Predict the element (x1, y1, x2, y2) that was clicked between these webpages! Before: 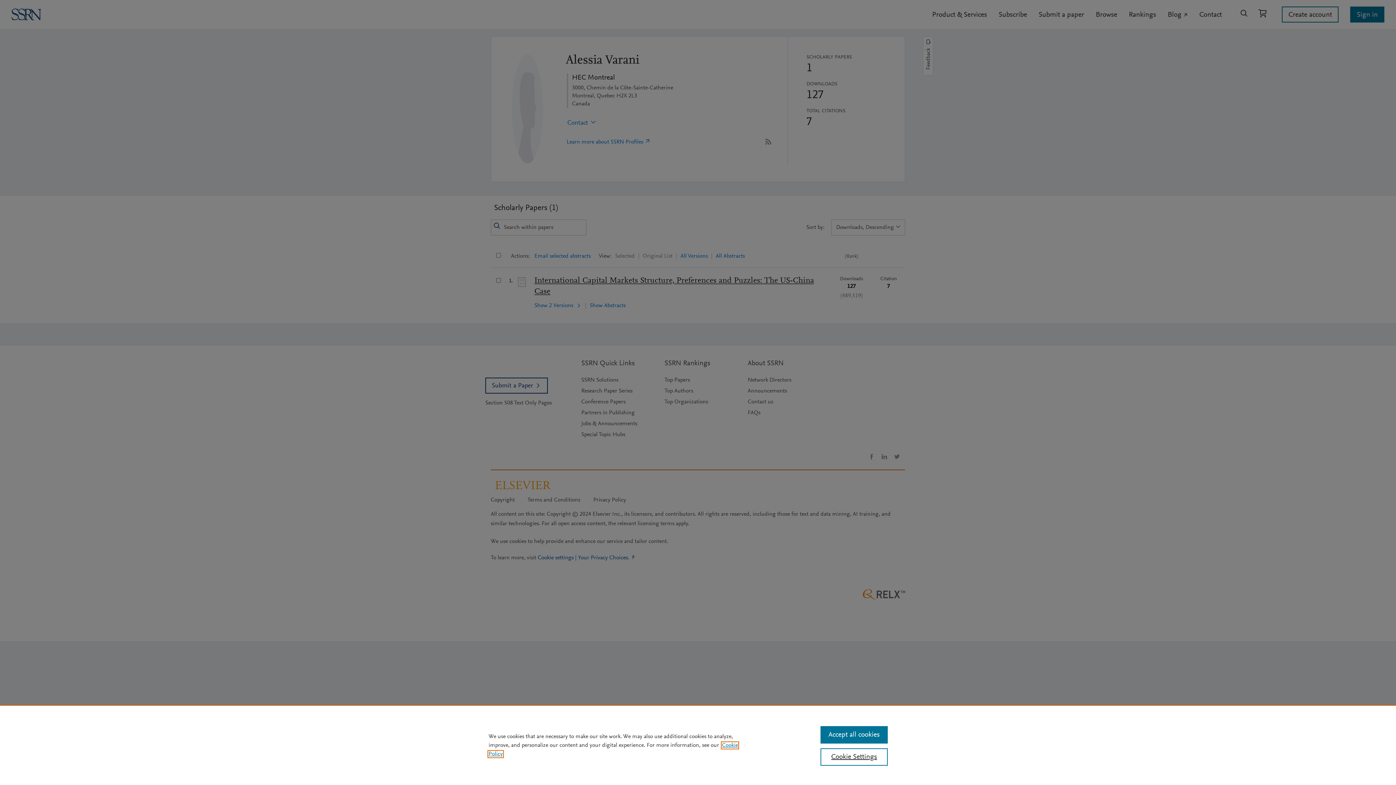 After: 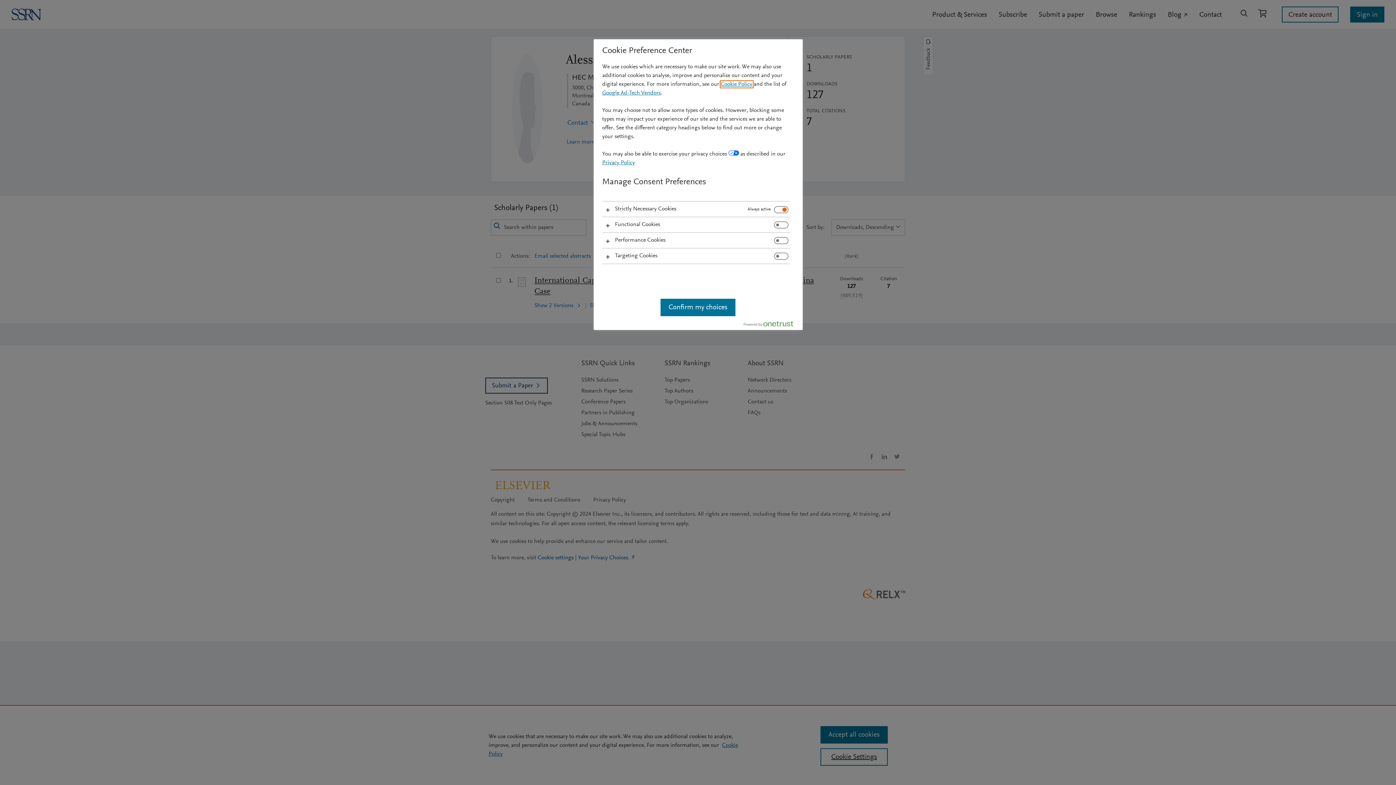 Action: label: Cookie Settings bbox: (820, 748, 887, 766)